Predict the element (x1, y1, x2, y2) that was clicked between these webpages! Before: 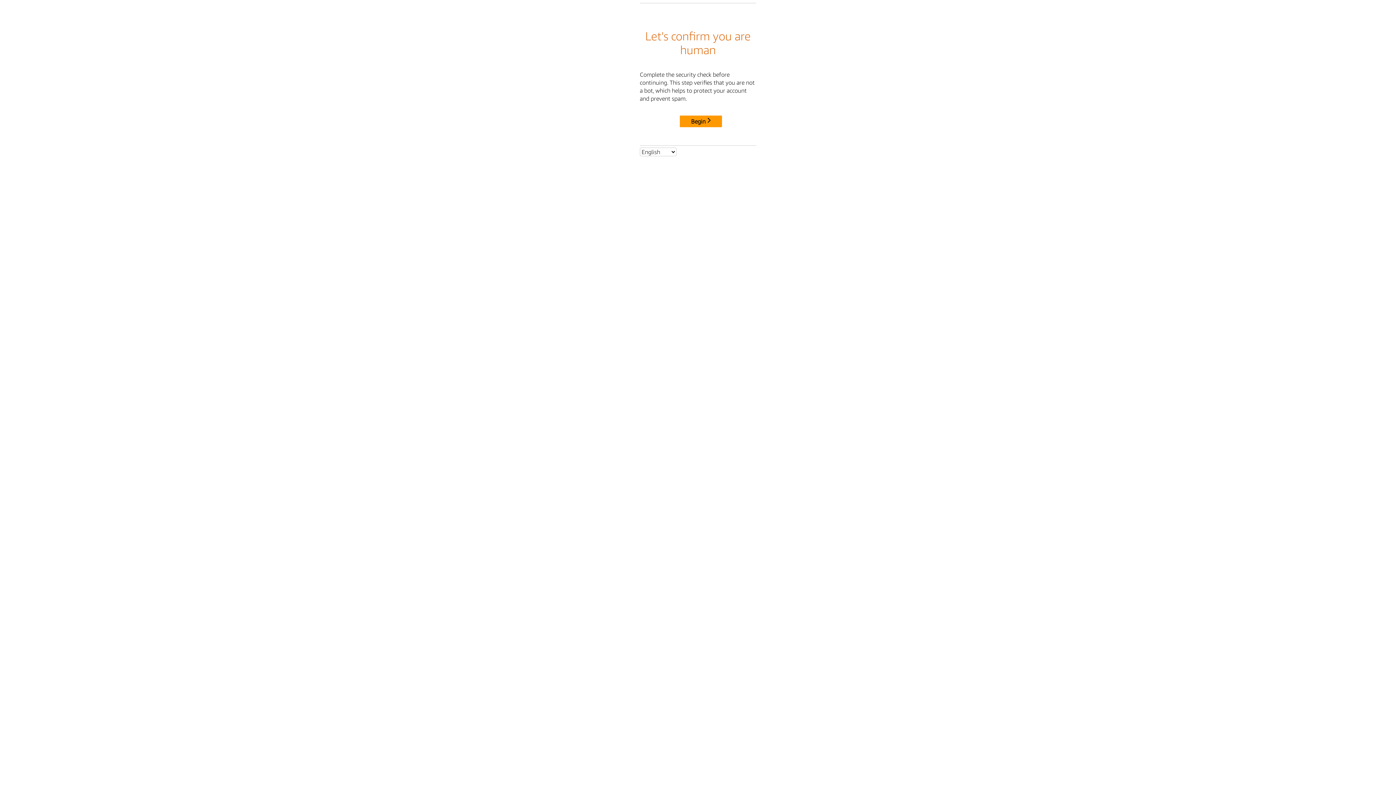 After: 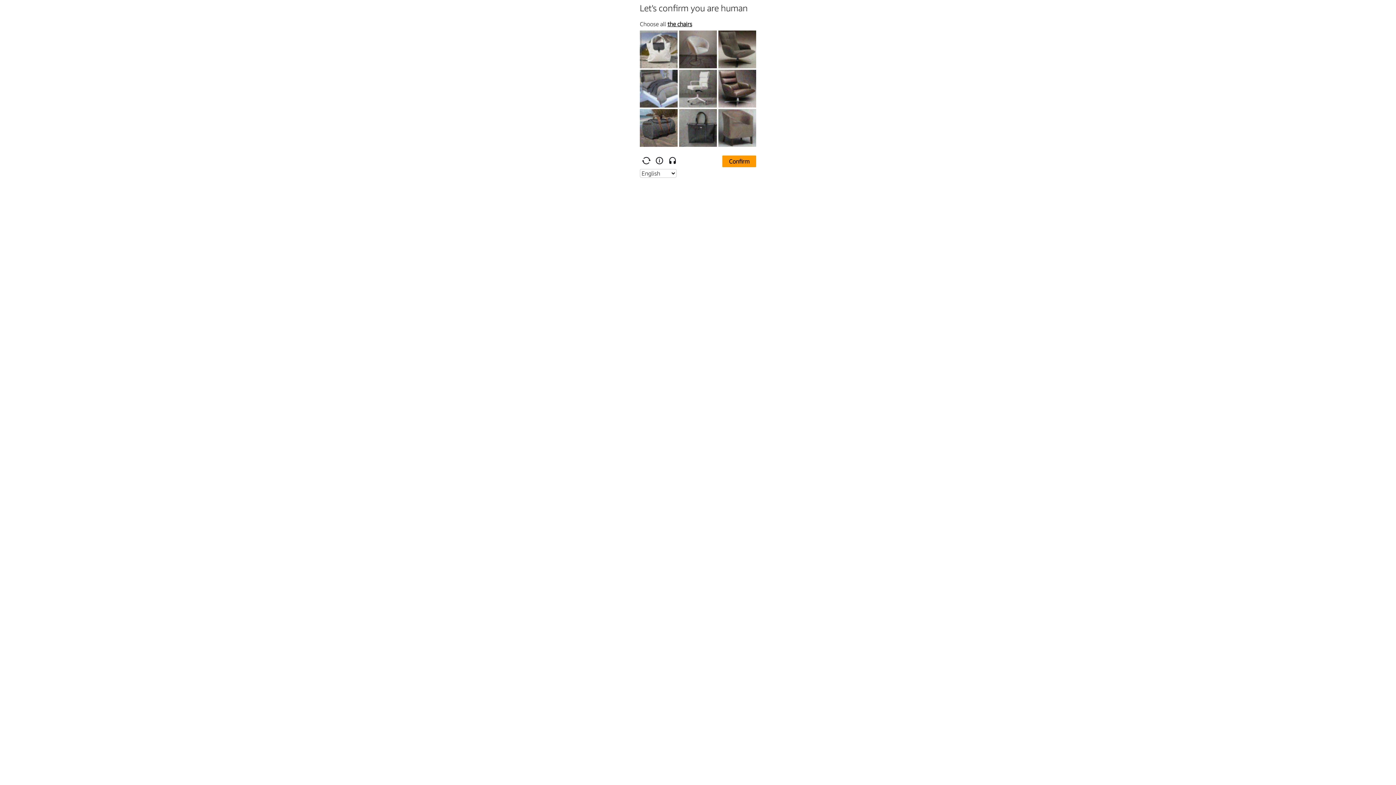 Action: label: Begin bbox: (680, 115, 722, 127)